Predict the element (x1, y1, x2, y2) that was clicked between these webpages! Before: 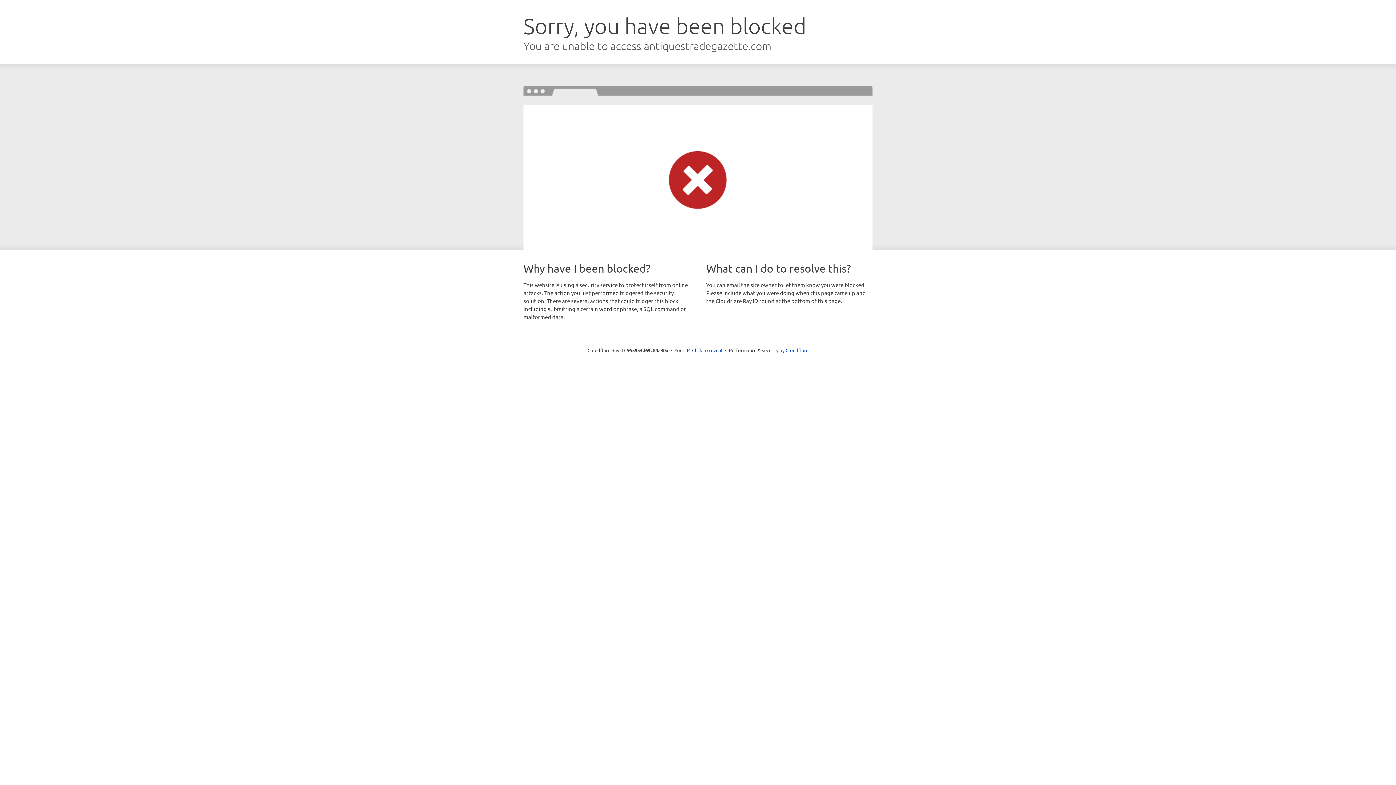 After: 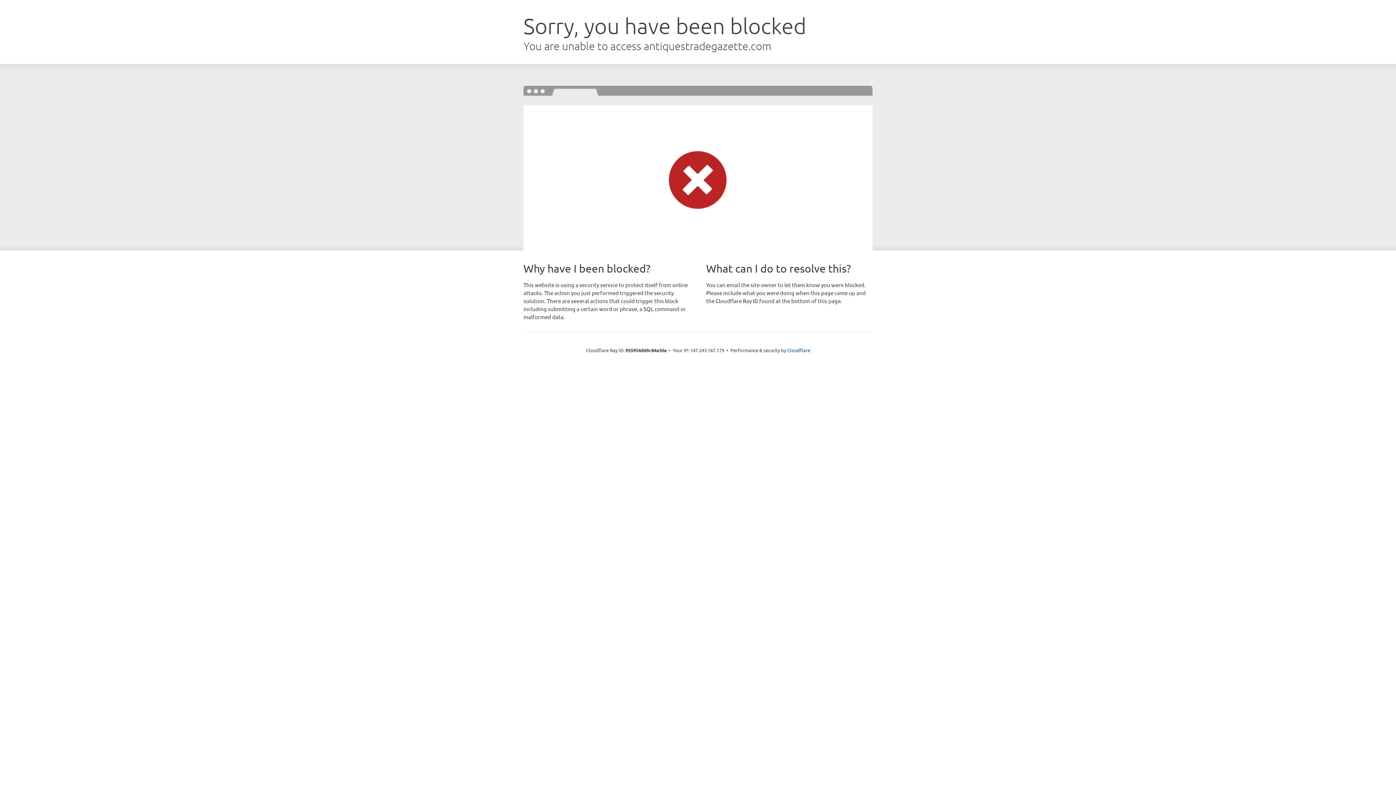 Action: label: Click to reveal bbox: (692, 346, 722, 353)